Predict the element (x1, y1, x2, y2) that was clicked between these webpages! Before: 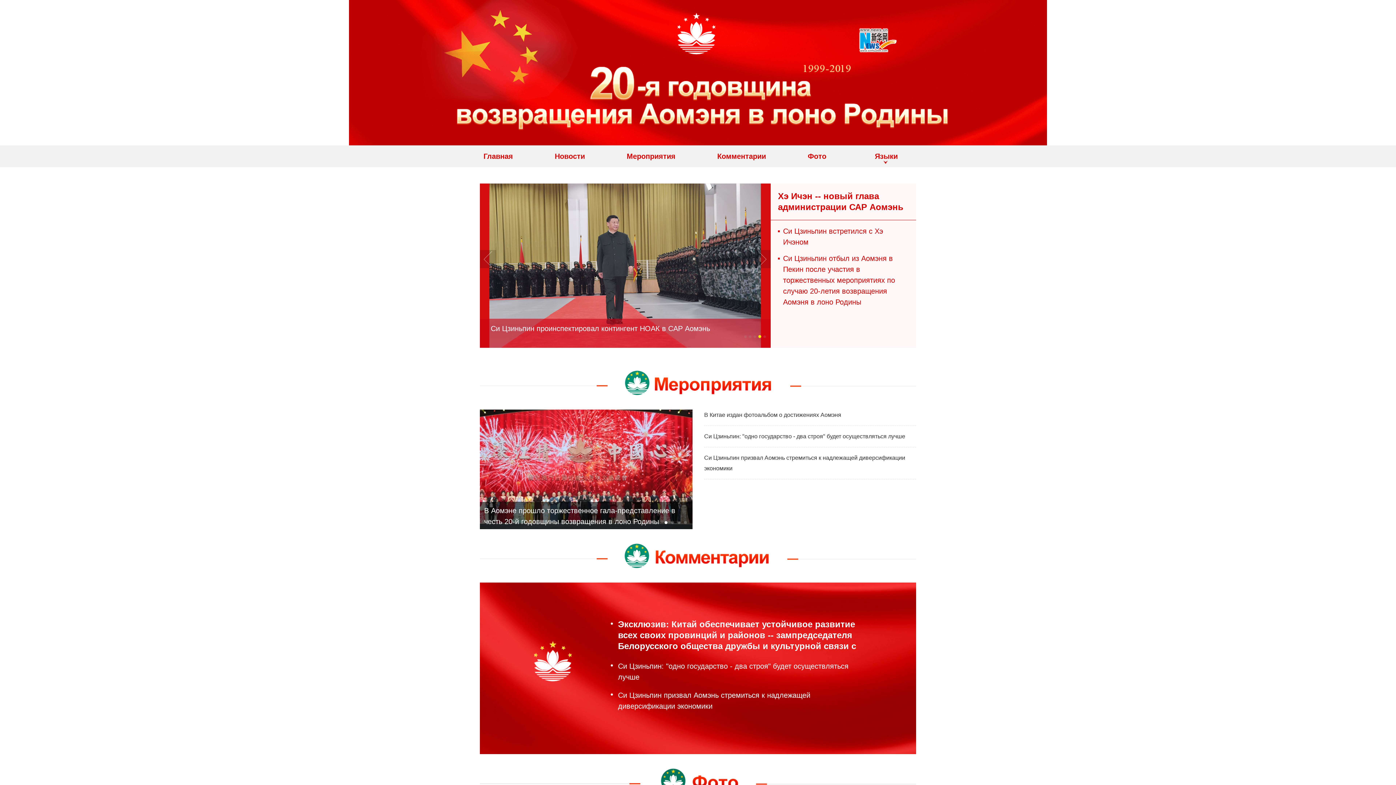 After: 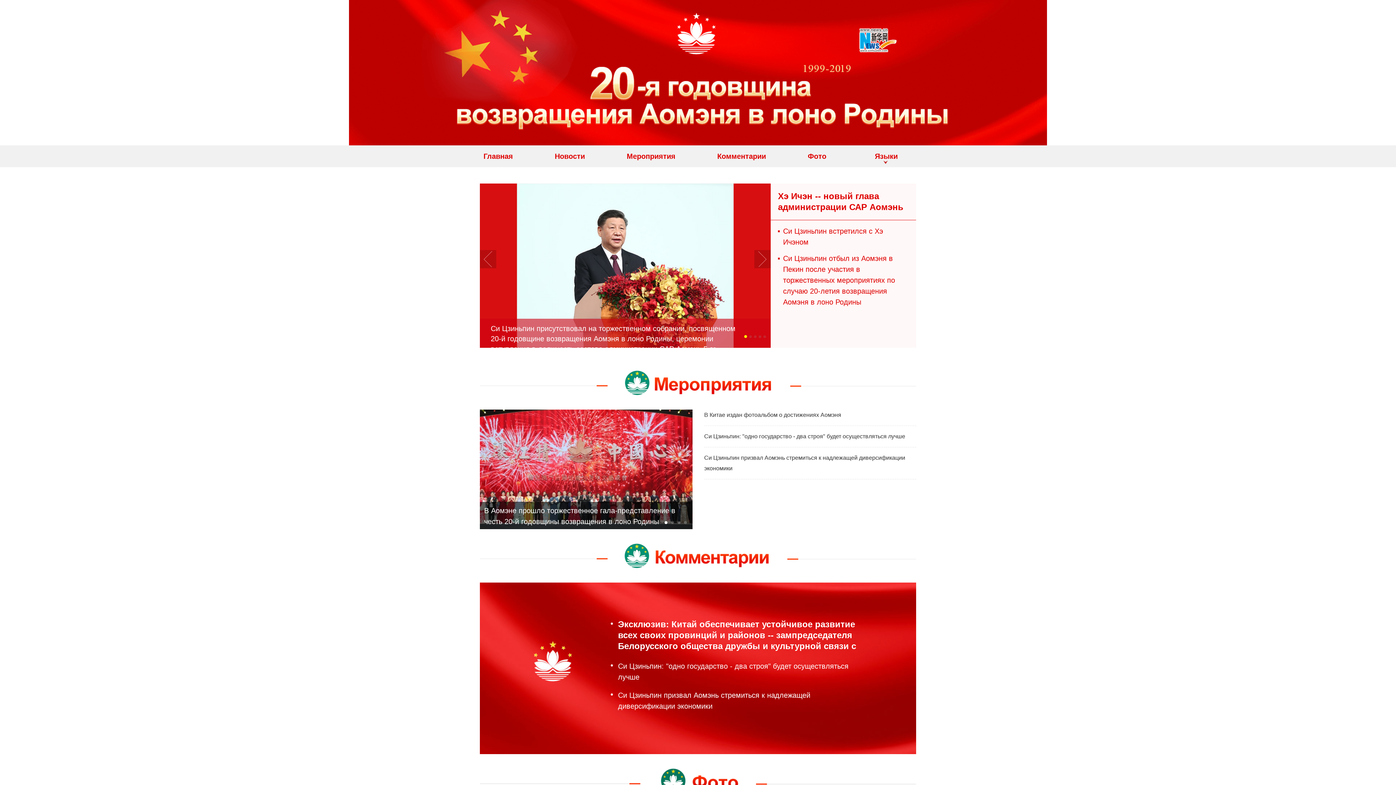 Action: bbox: (704, 433, 905, 439) label: Си Цзиньпин: "одно государство - два строя" будет осуществляться лучше